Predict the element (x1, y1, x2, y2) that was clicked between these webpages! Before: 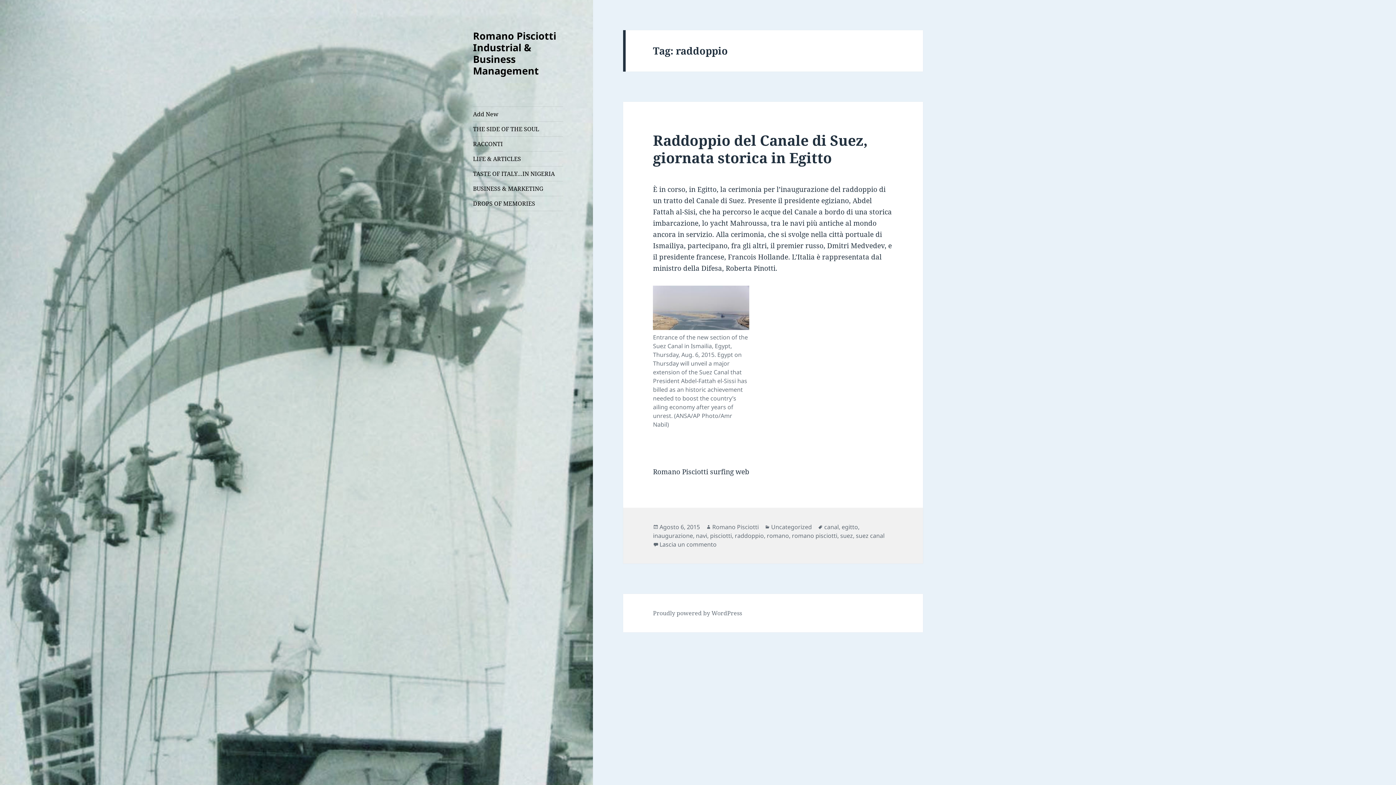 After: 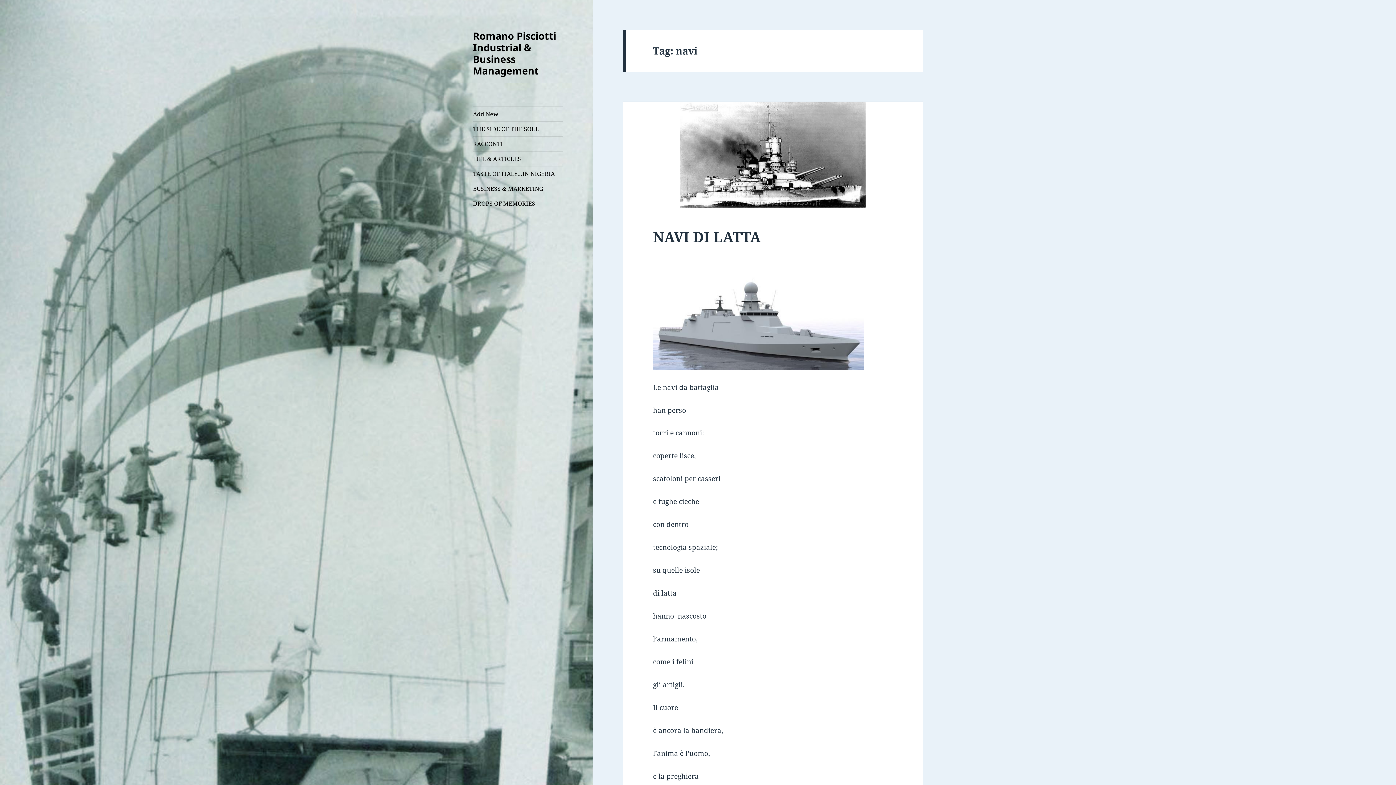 Action: bbox: (696, 531, 707, 540) label: navi